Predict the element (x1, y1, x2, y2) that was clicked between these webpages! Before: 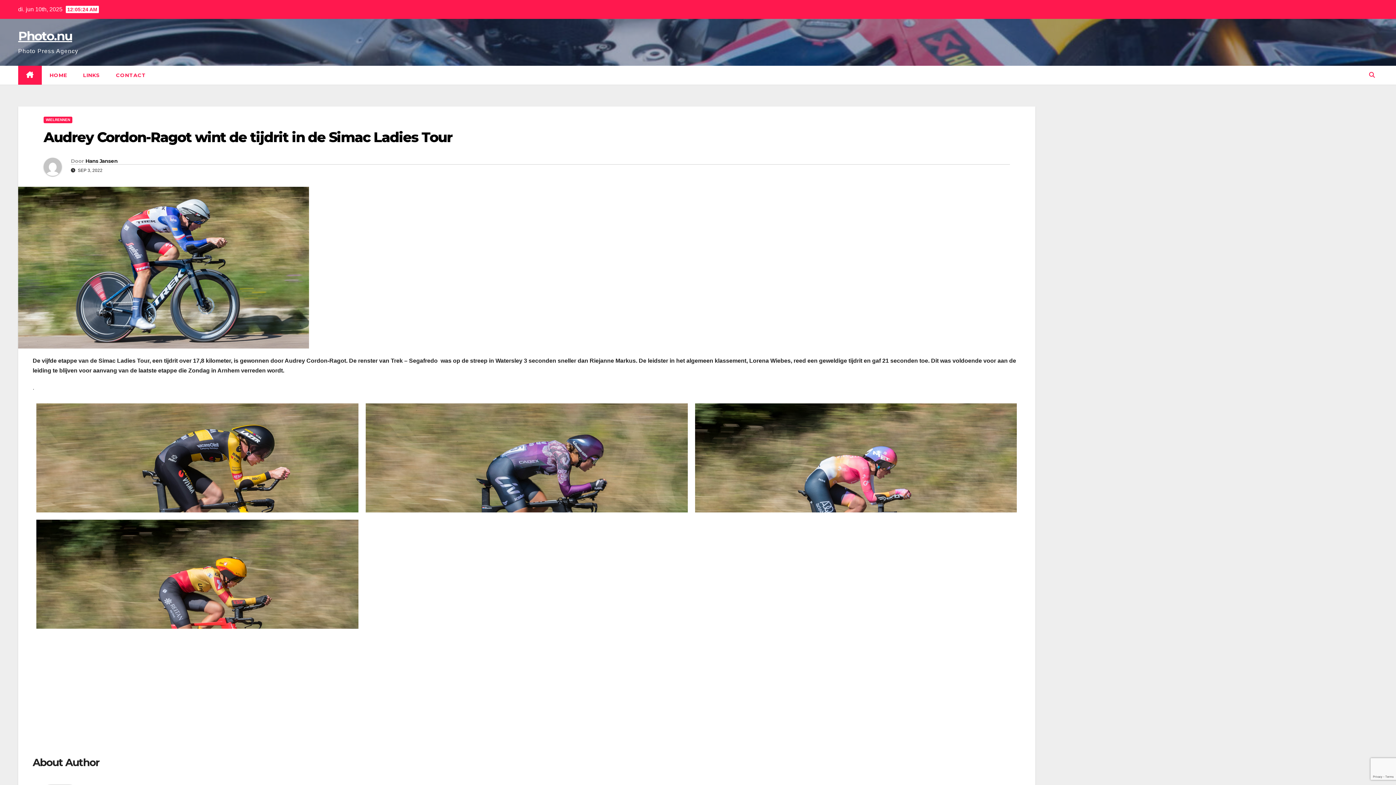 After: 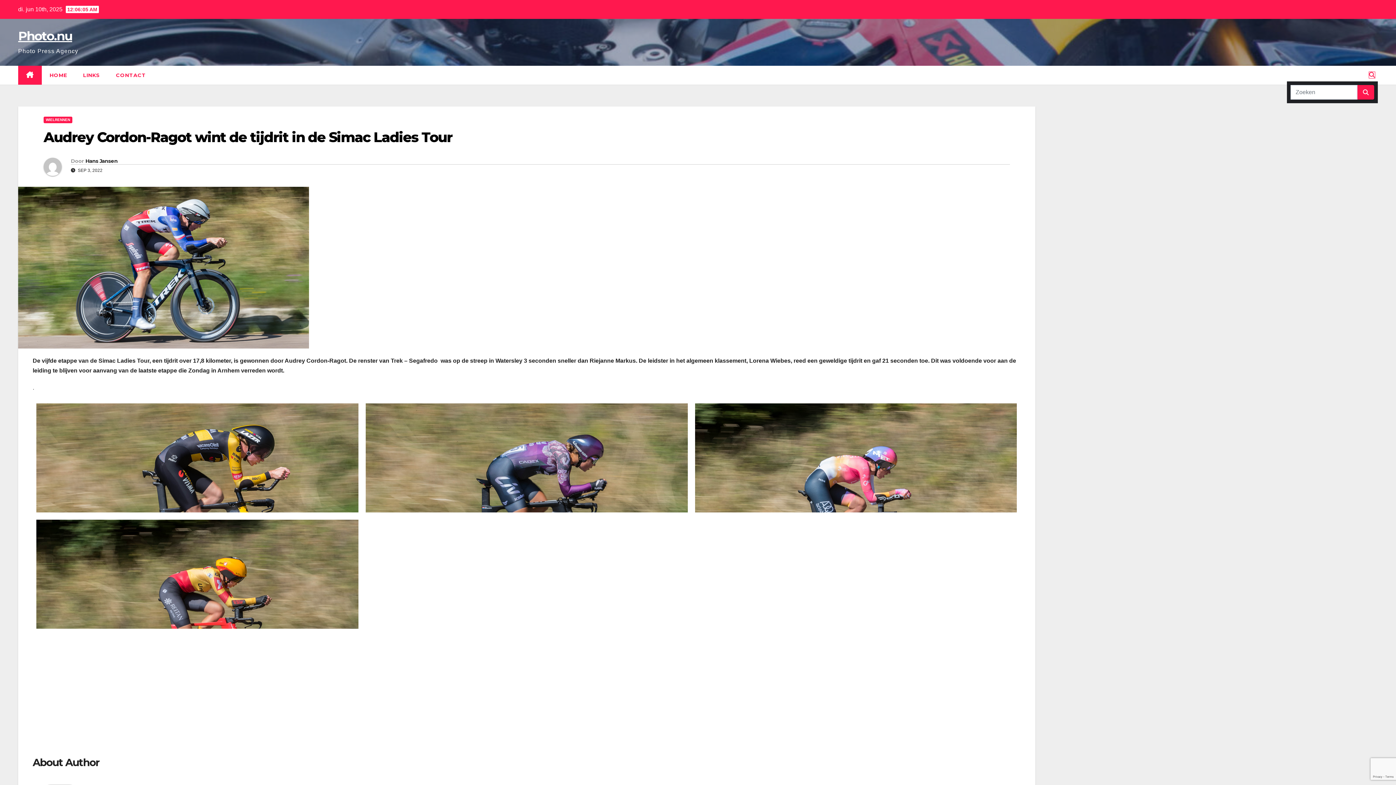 Action: bbox: (1369, 72, 1375, 78)